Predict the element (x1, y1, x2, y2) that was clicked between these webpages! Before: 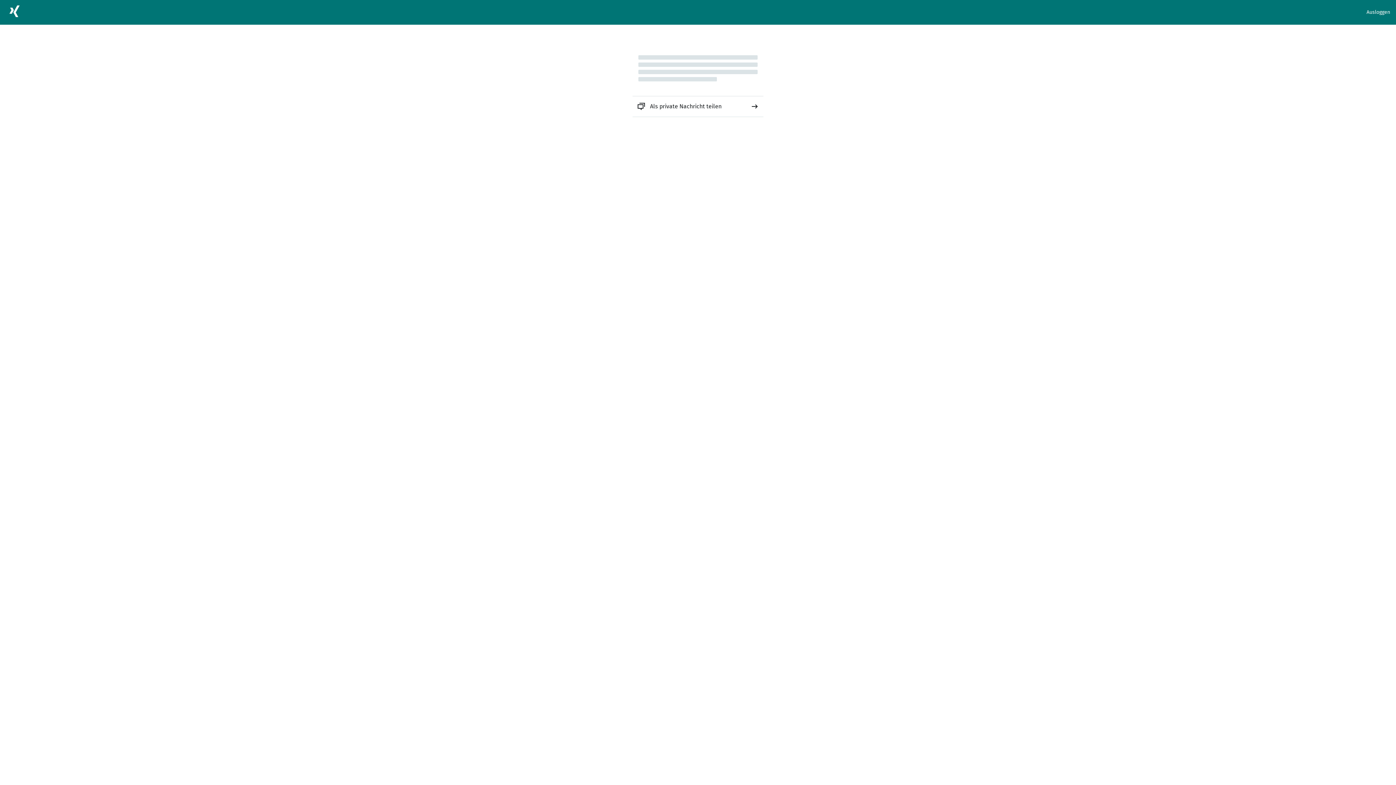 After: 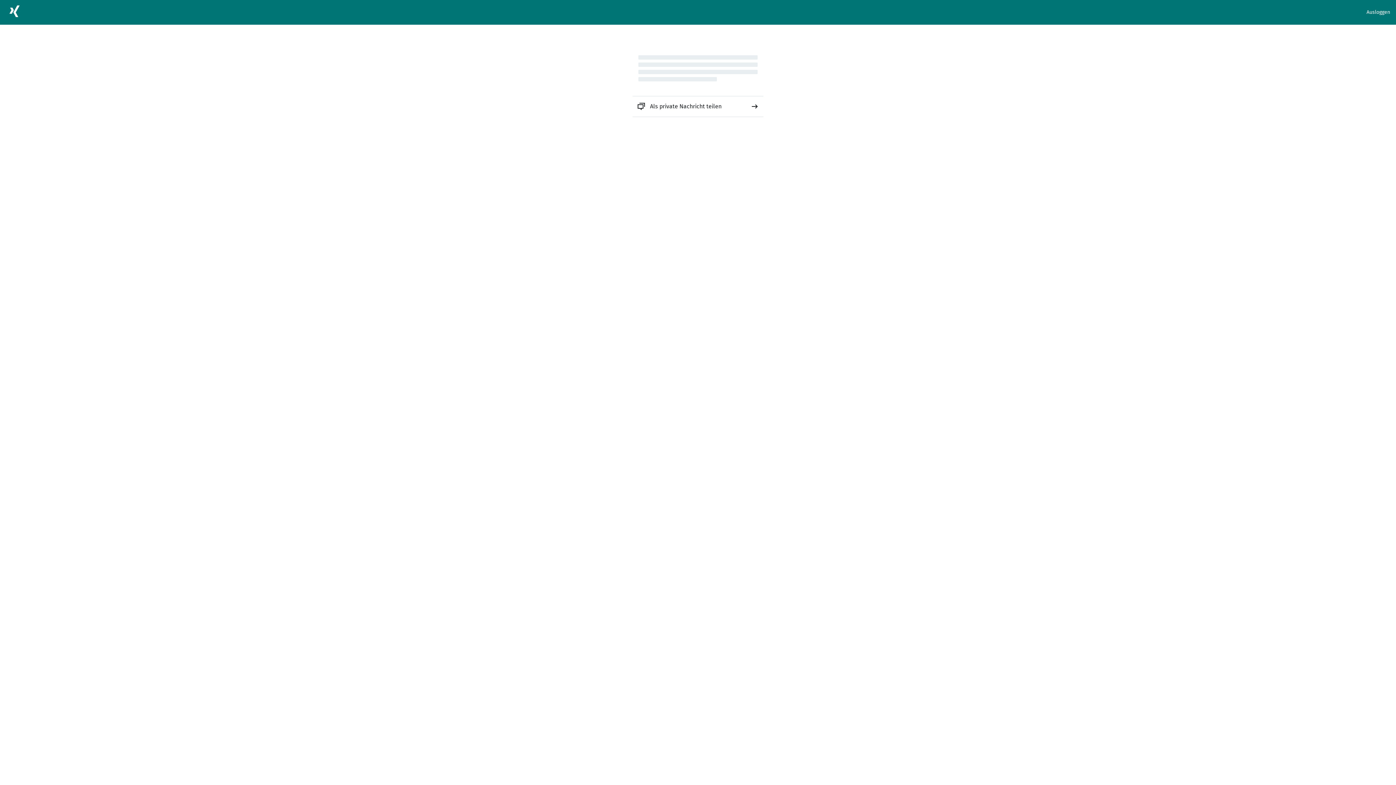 Action: bbox: (632, 96, 763, 116) label: Als private Nachricht teilen